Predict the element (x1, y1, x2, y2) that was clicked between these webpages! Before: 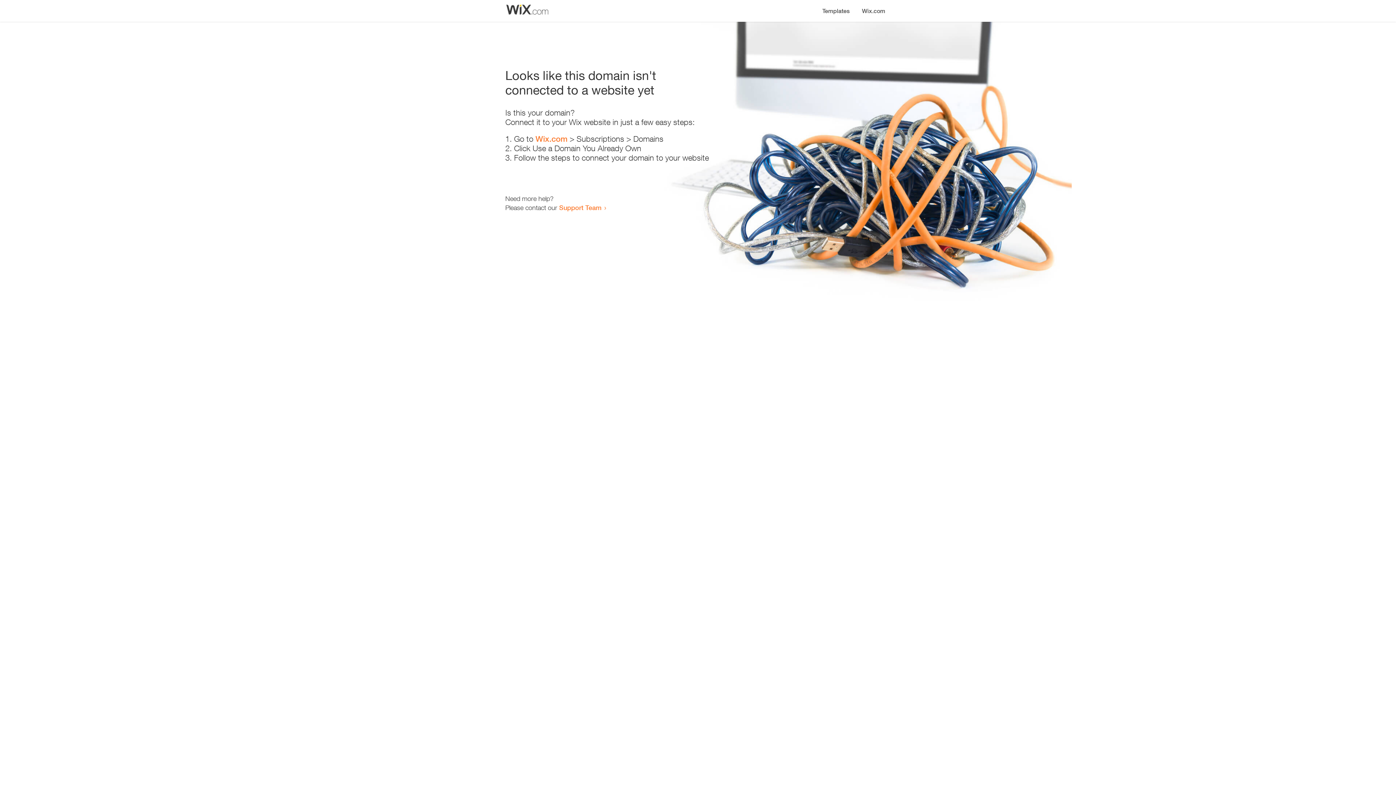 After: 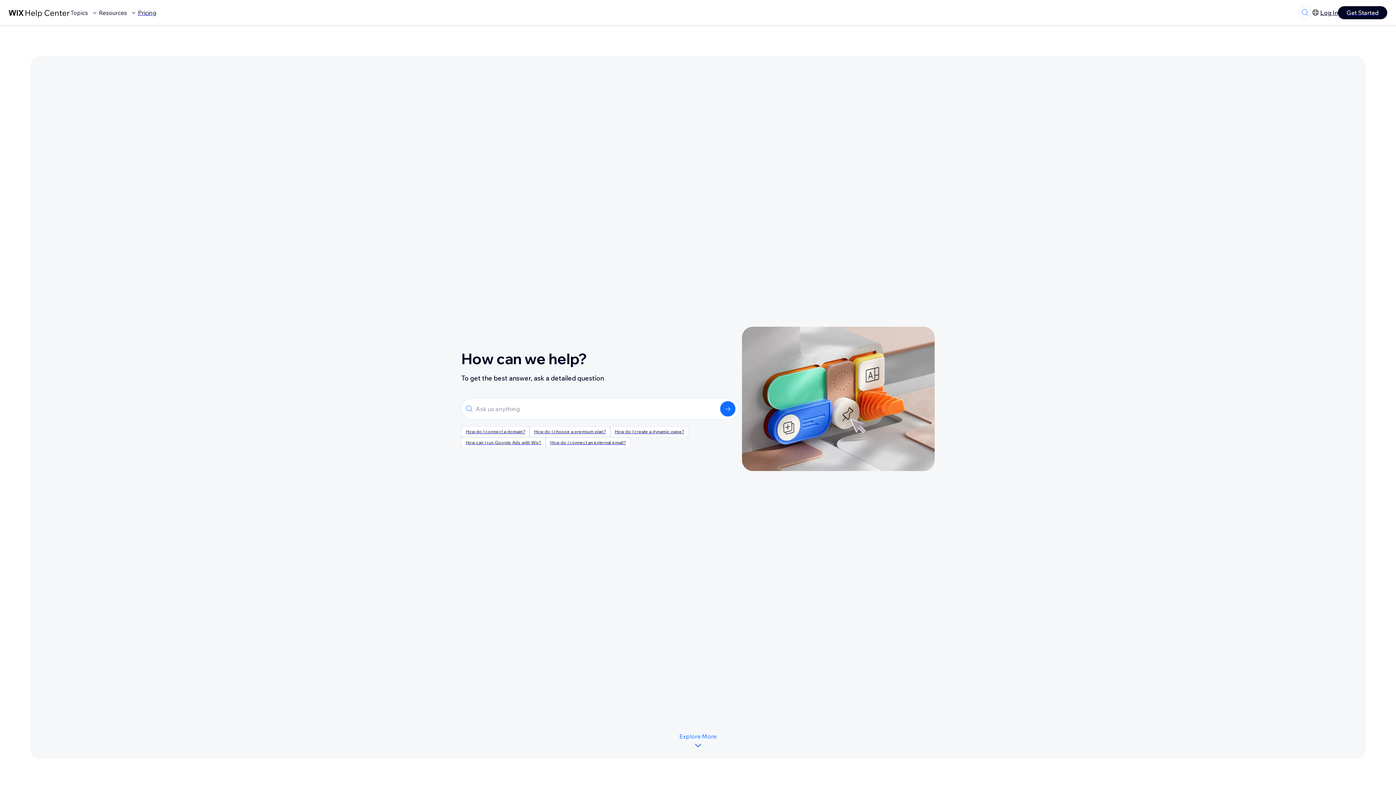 Action: bbox: (559, 203, 601, 211) label: Support Team